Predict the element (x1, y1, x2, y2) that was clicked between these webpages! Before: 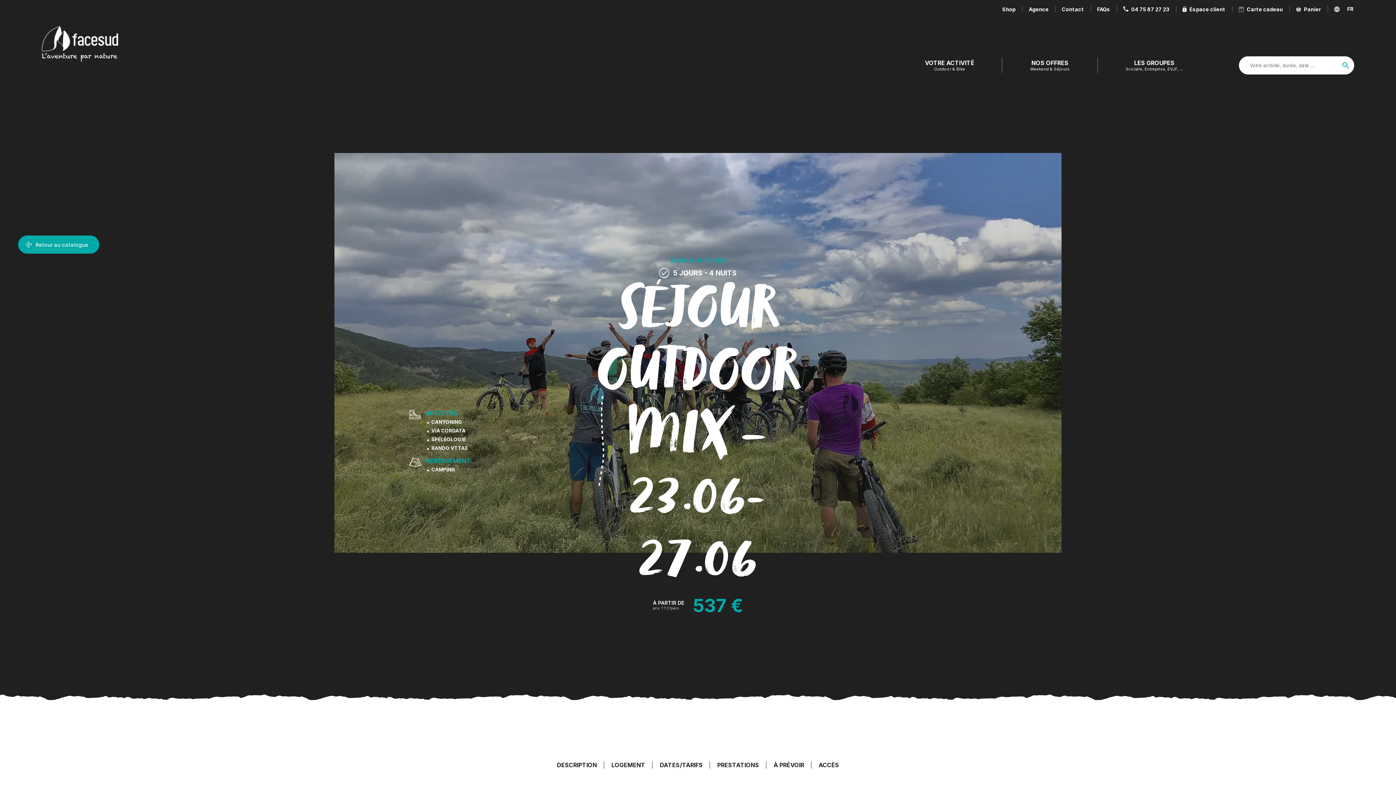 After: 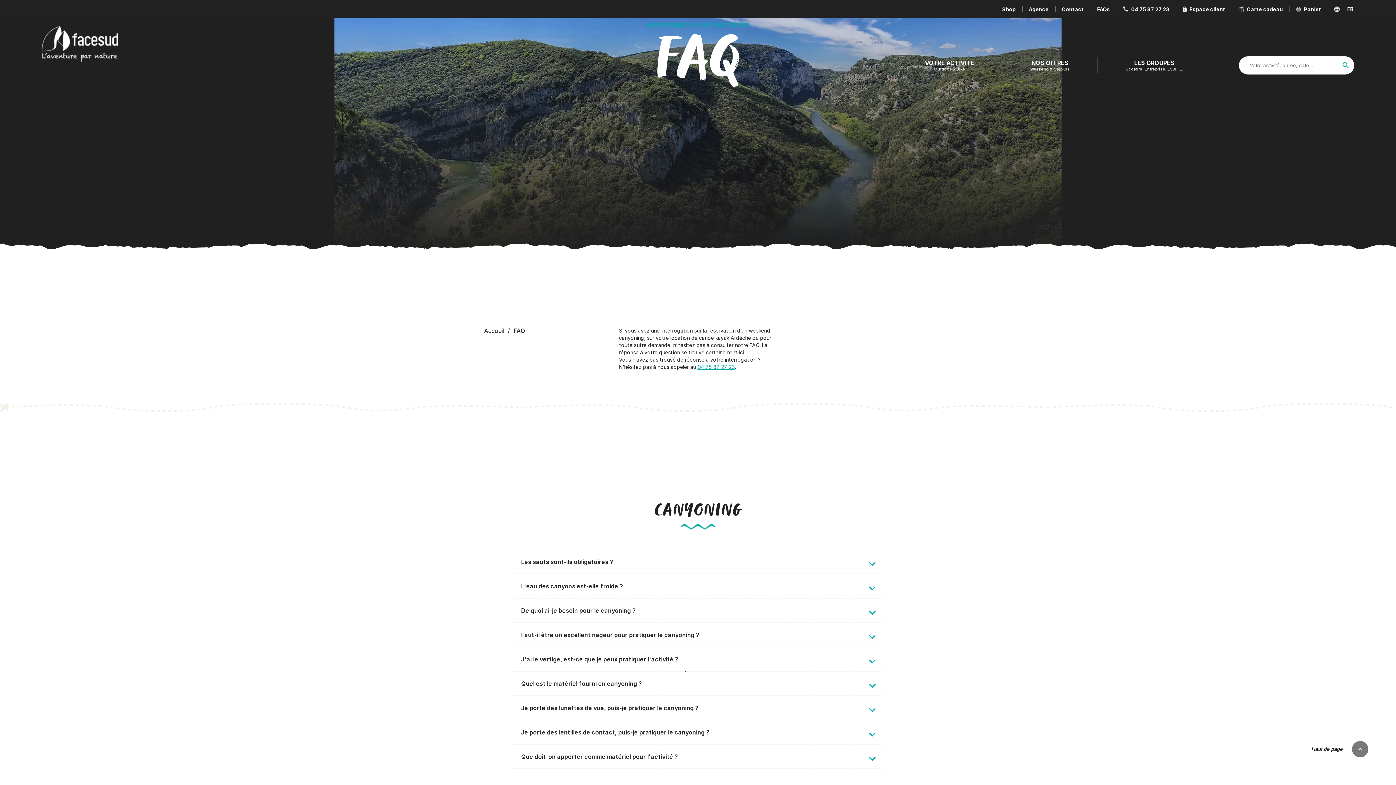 Action: bbox: (1097, 6, 1110, 12) label: FAQs